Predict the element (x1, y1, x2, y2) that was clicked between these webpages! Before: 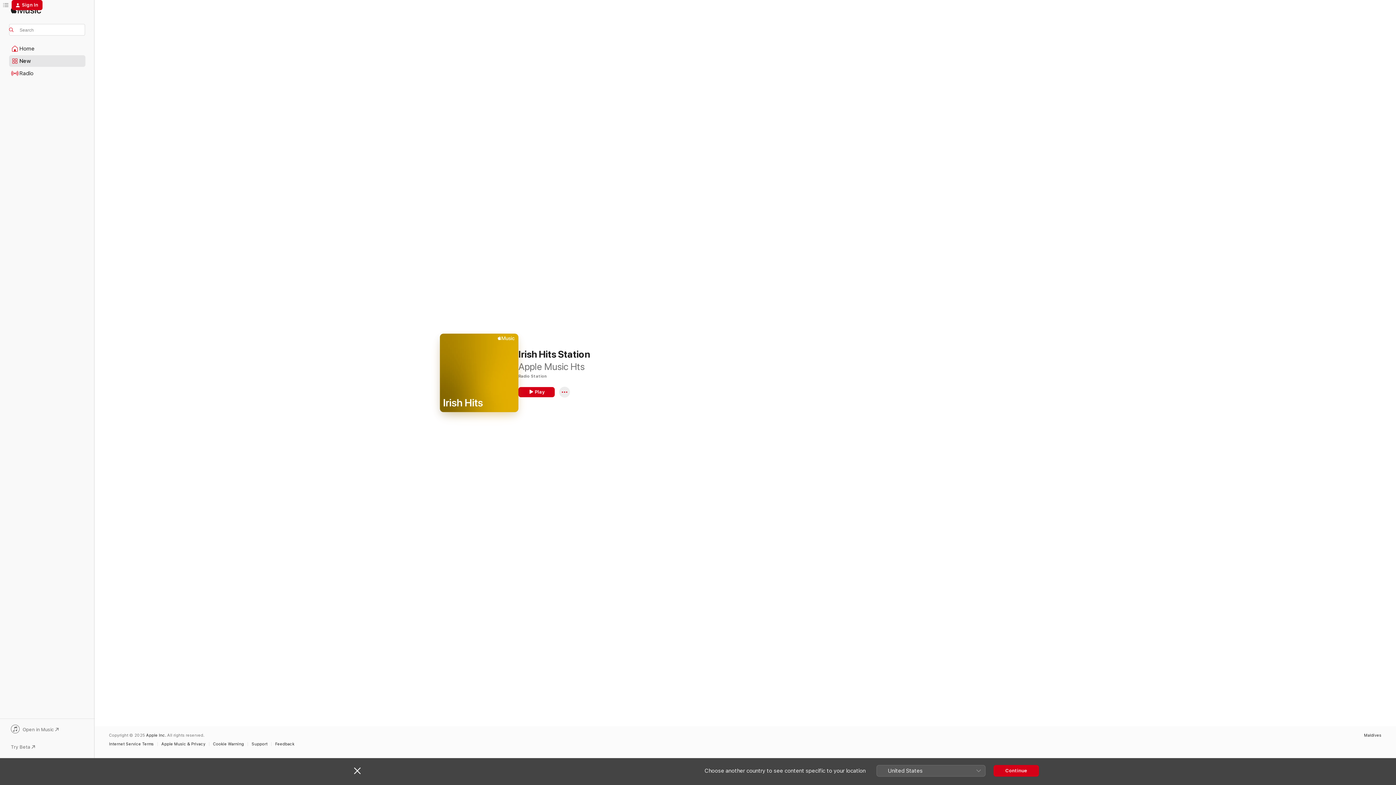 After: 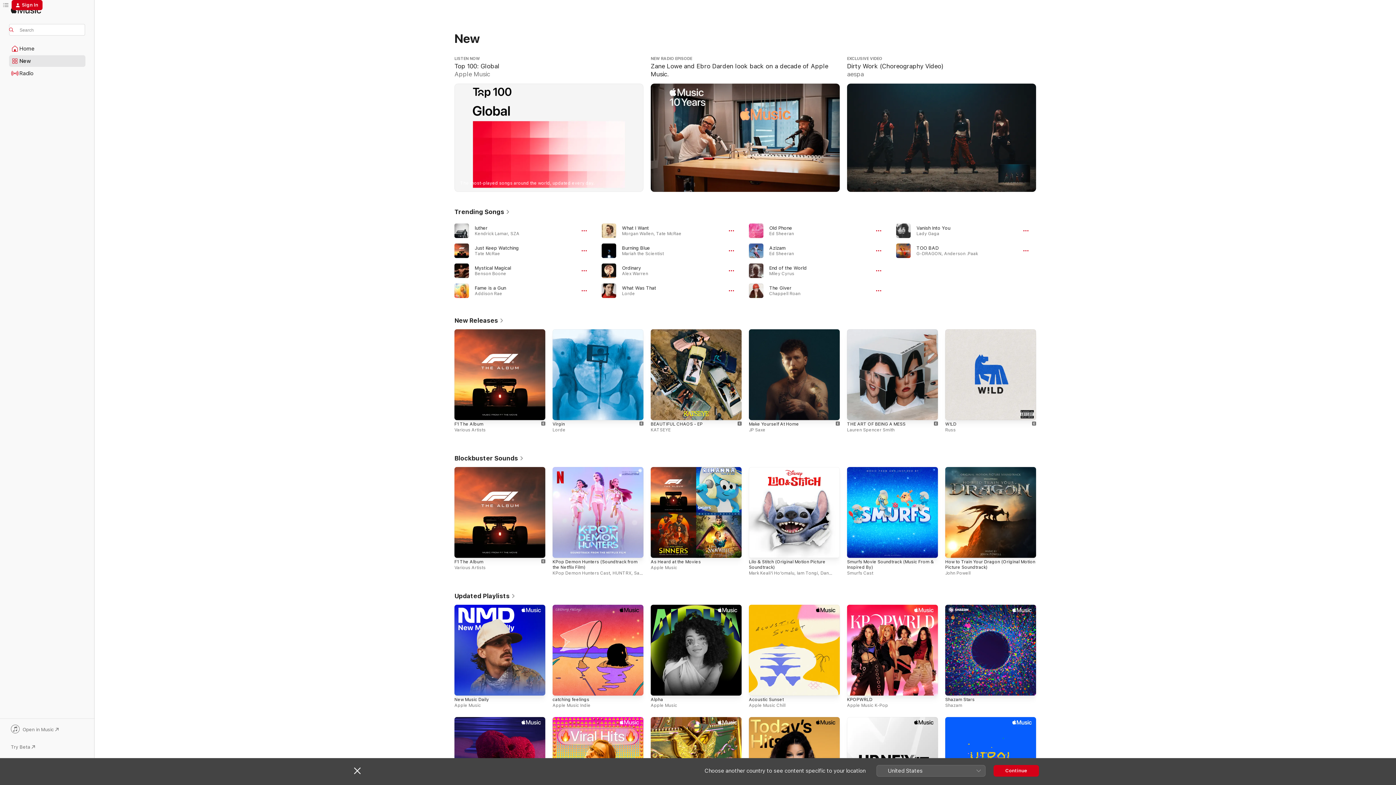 Action: bbox: (9, 55, 85, 66) label: New